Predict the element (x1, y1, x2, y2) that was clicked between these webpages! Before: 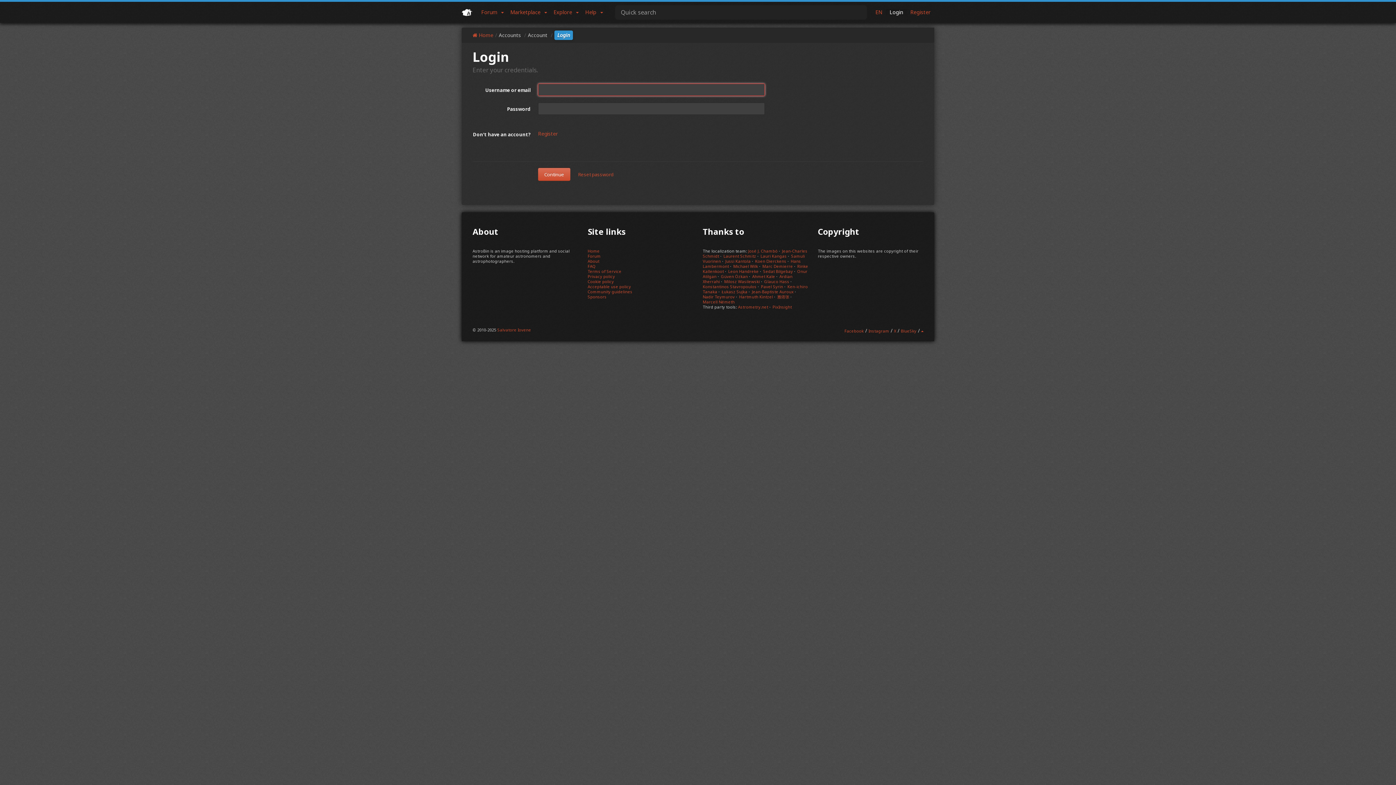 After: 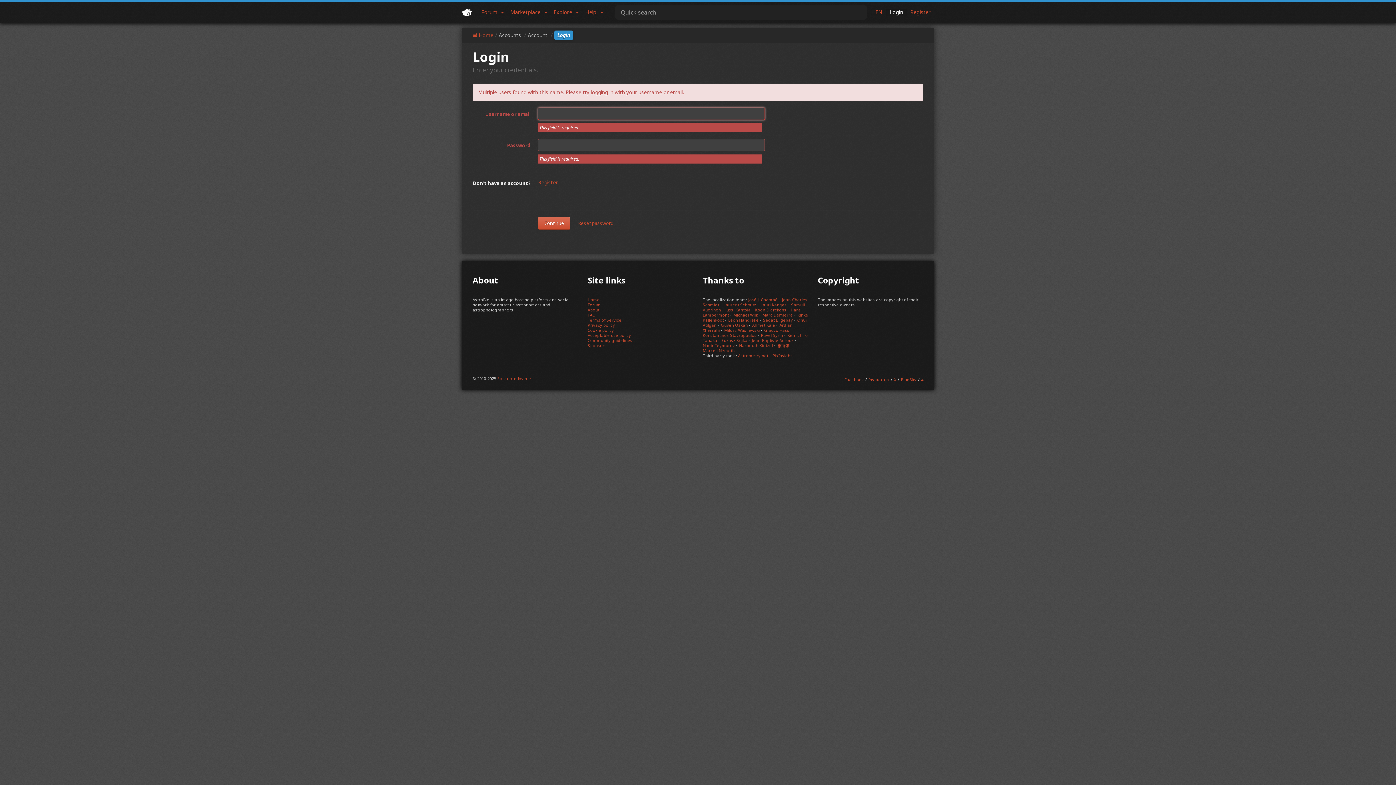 Action: bbox: (538, 167, 570, 180) label: Continue